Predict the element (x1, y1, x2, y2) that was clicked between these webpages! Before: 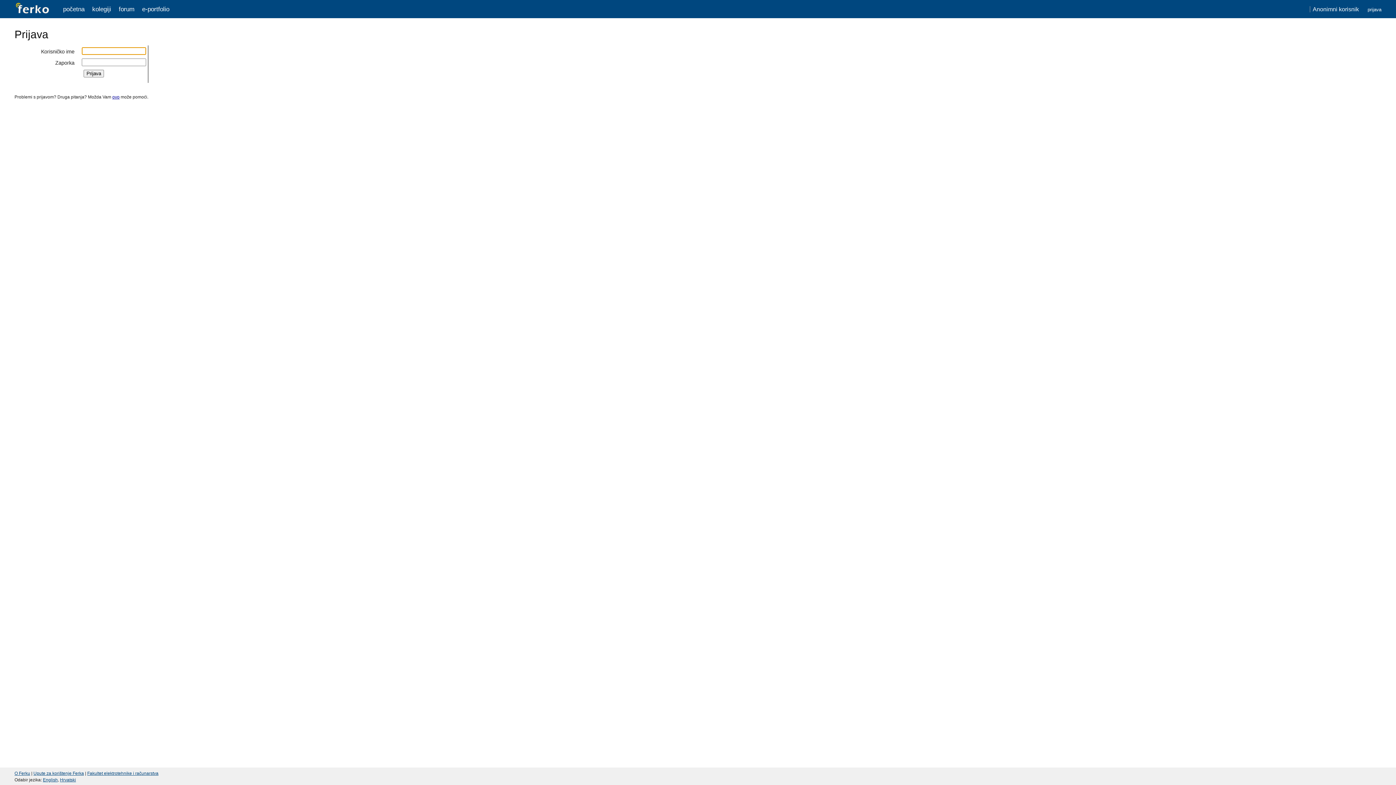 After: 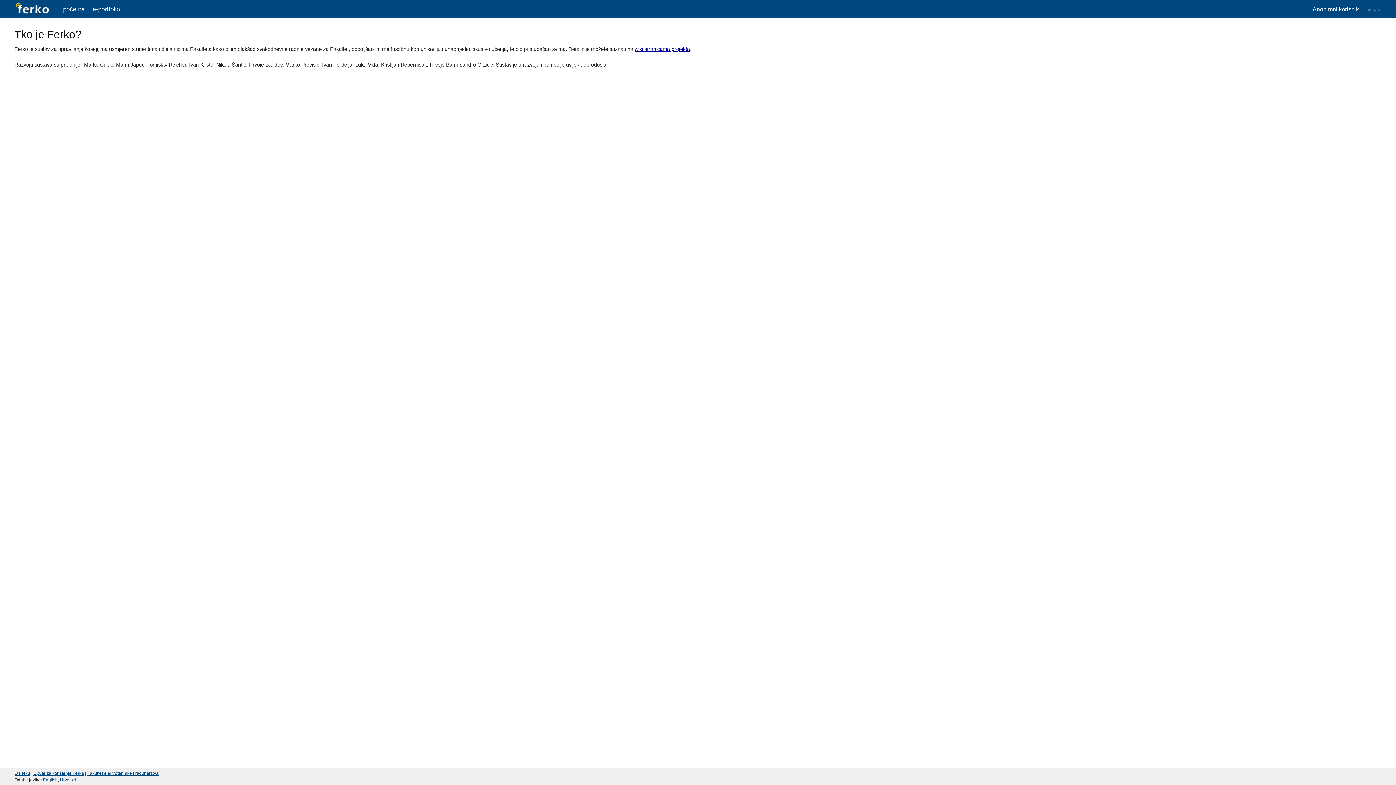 Action: label: O Ferku bbox: (14, 771, 30, 776)